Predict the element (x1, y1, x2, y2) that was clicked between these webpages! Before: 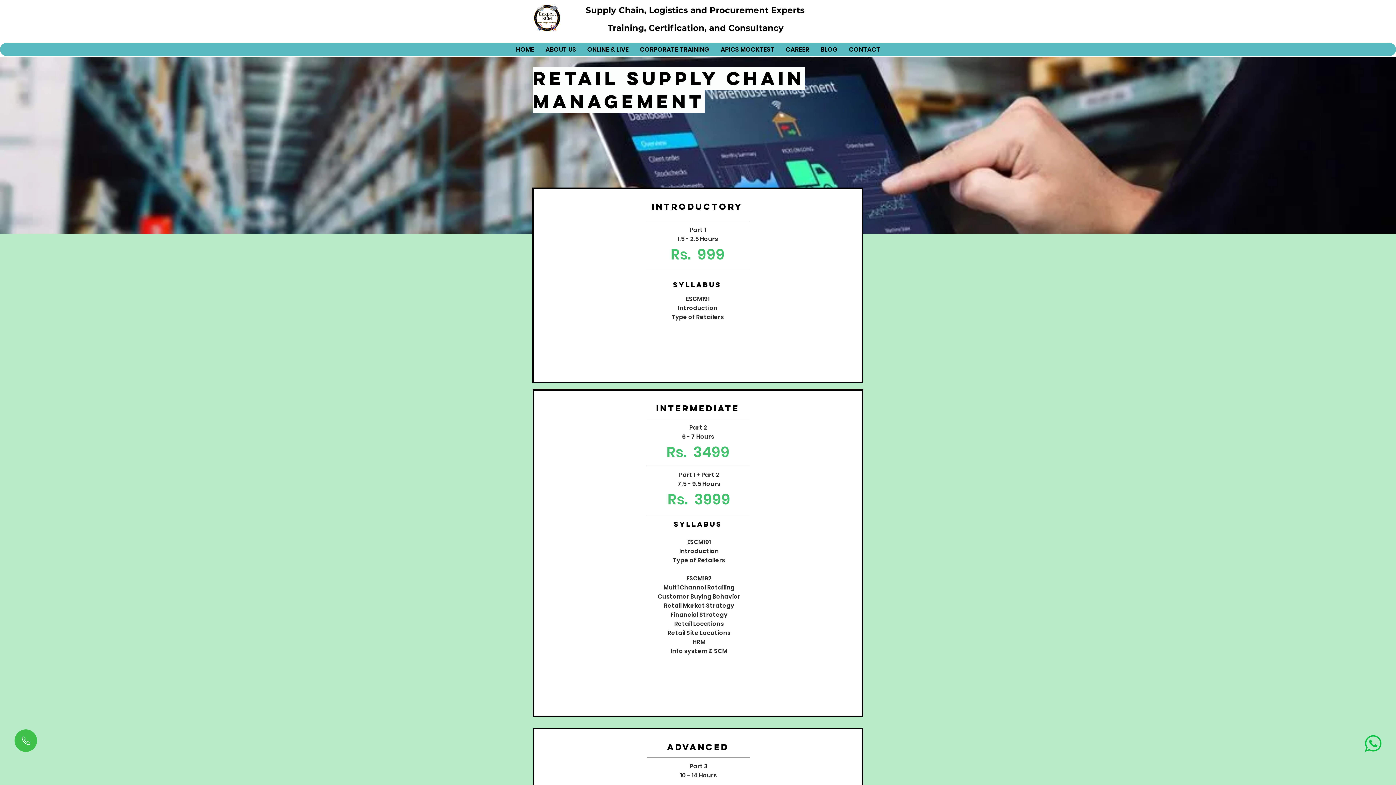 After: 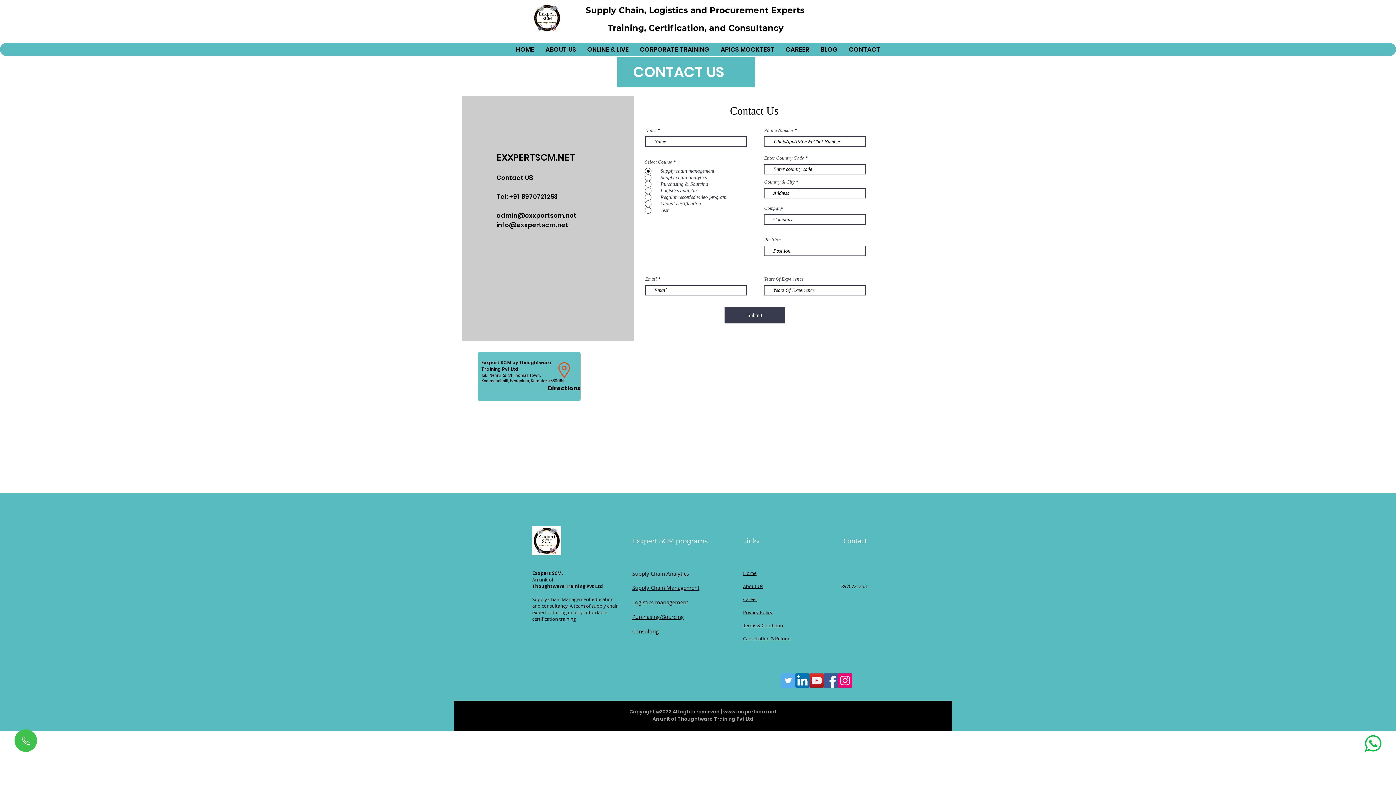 Action: label: CONTACT bbox: (843, 42, 886, 56)